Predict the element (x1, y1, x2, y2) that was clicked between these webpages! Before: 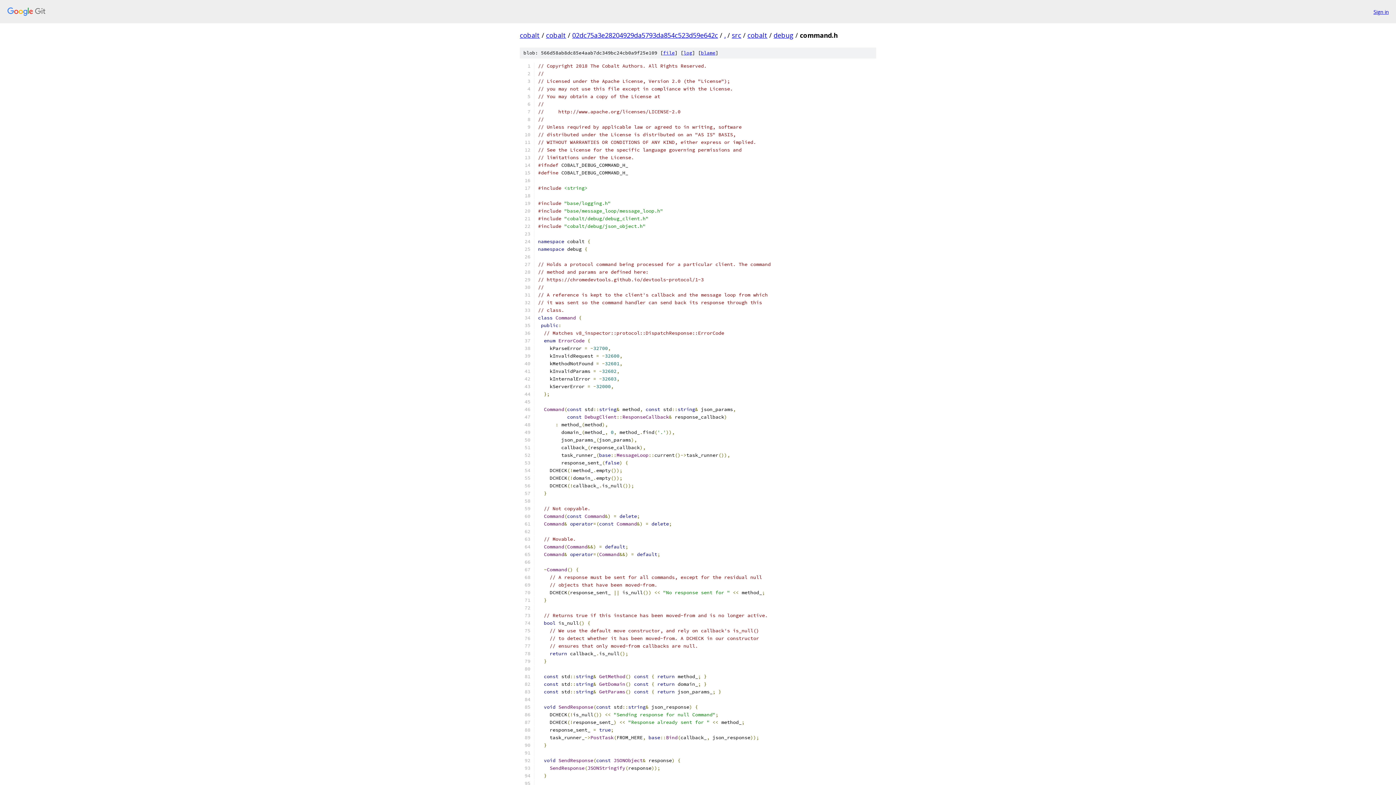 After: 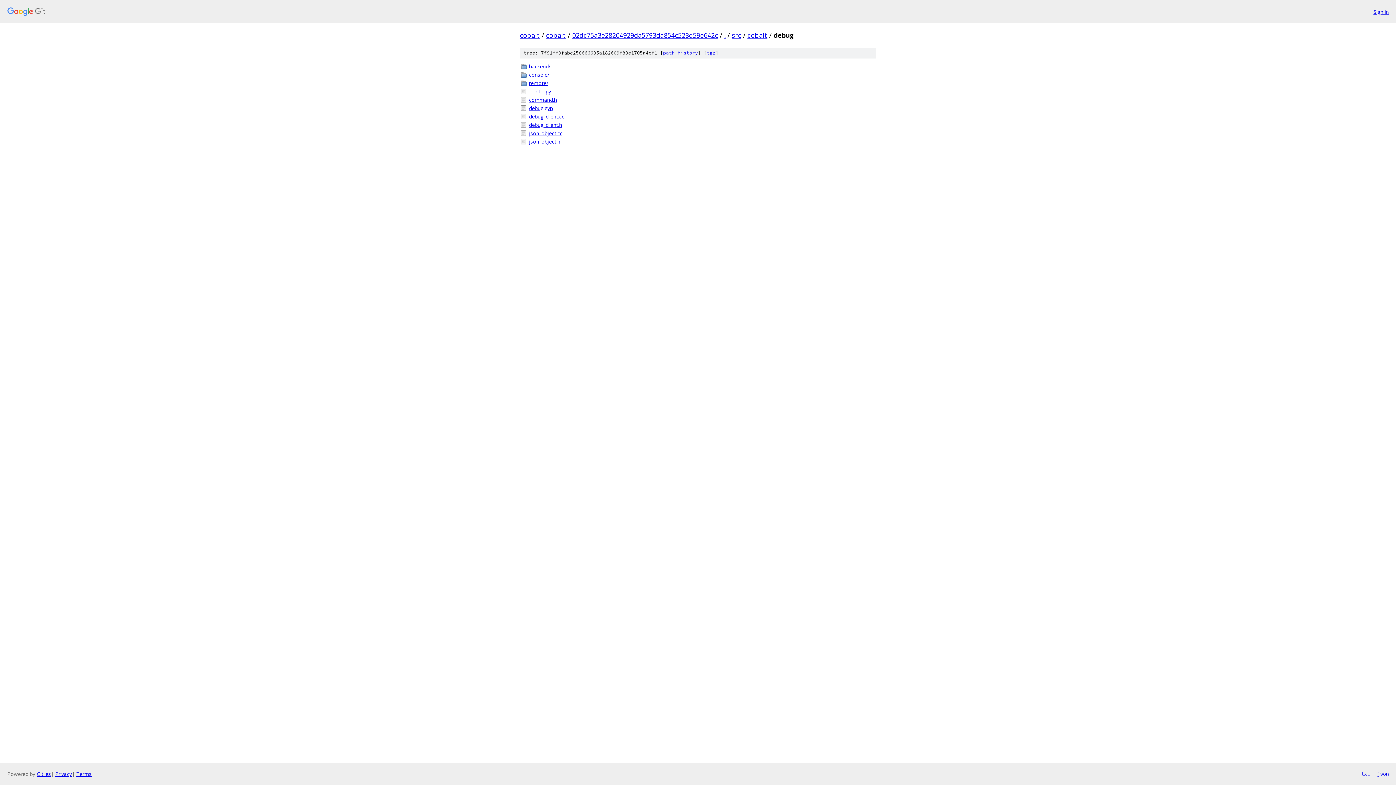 Action: label: debug bbox: (773, 30, 793, 39)